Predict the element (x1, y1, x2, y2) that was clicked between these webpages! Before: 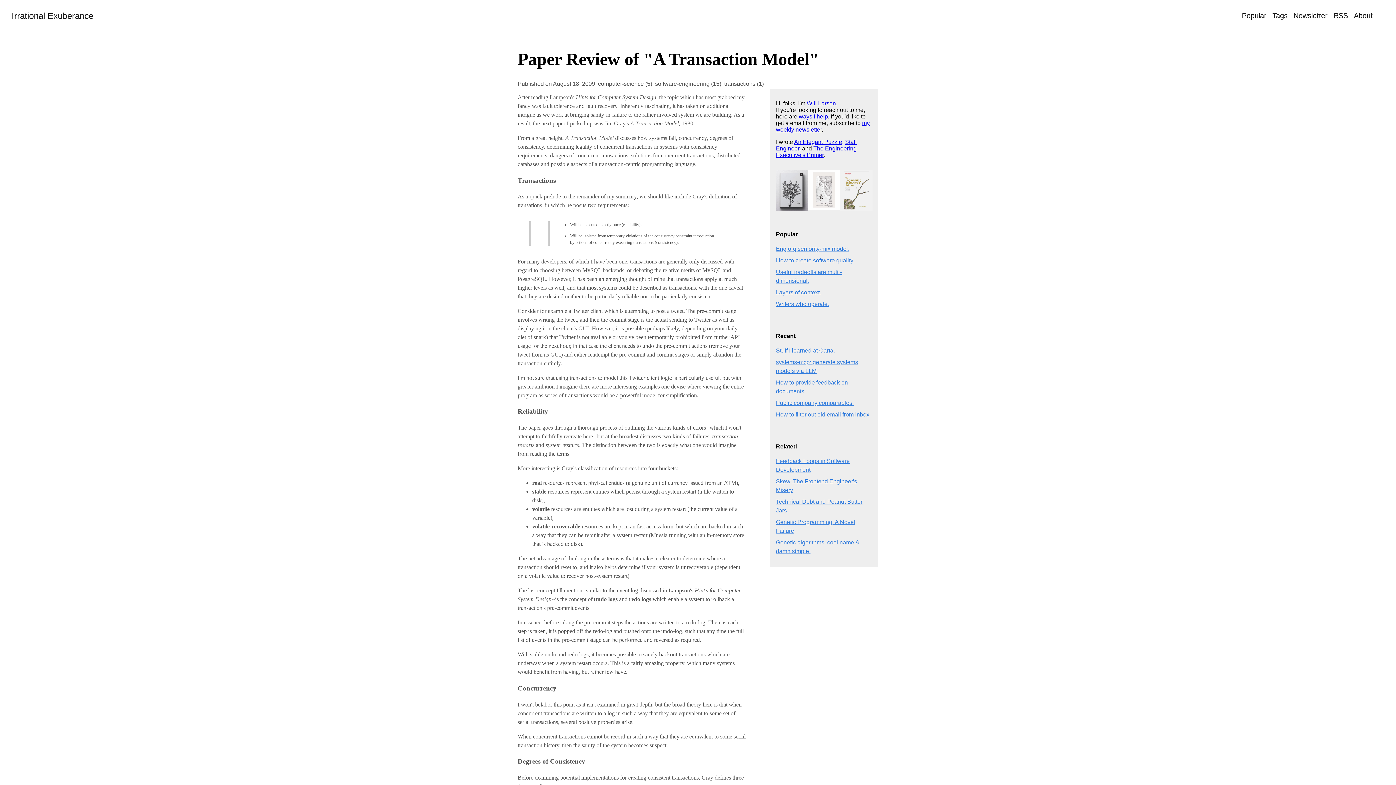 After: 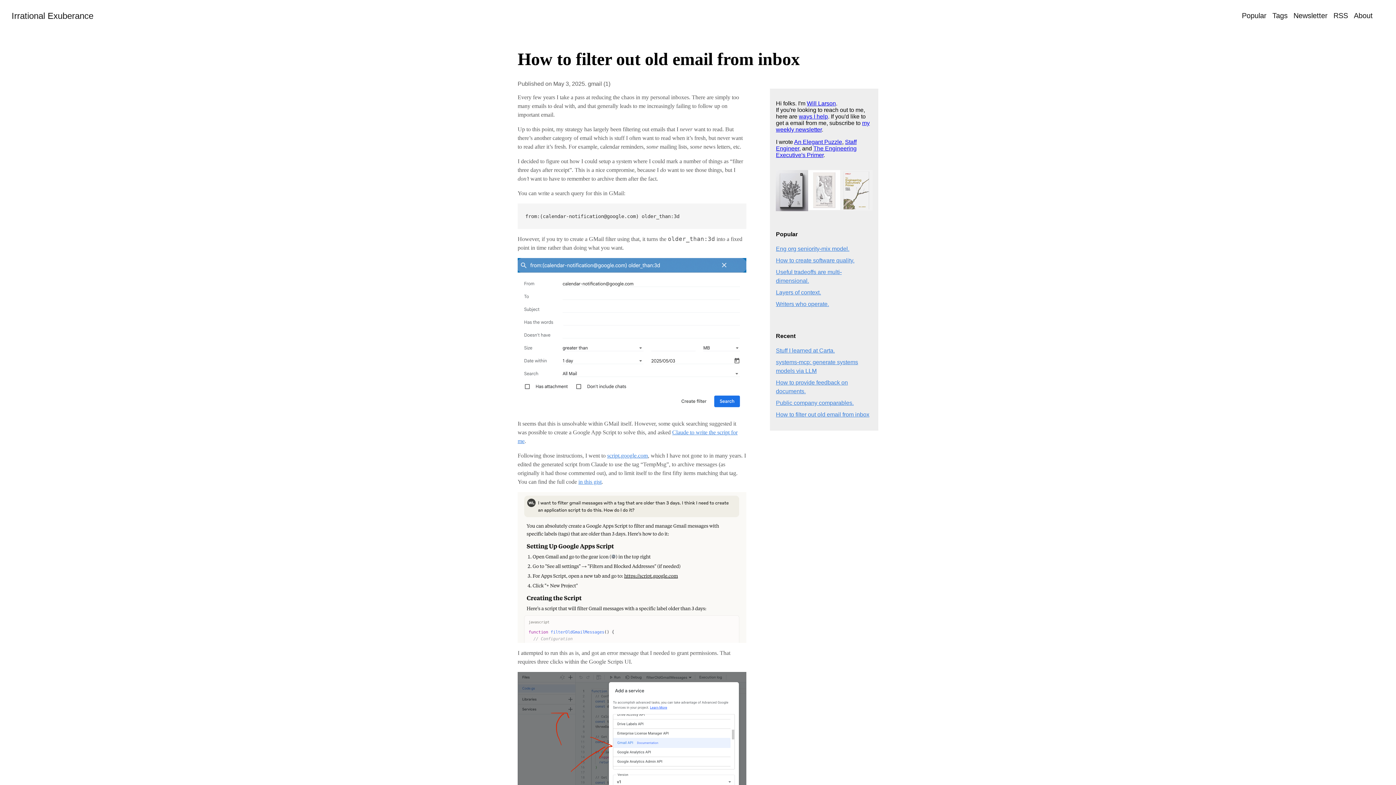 Action: bbox: (776, 411, 869, 417) label: How to filter out old email from inbox